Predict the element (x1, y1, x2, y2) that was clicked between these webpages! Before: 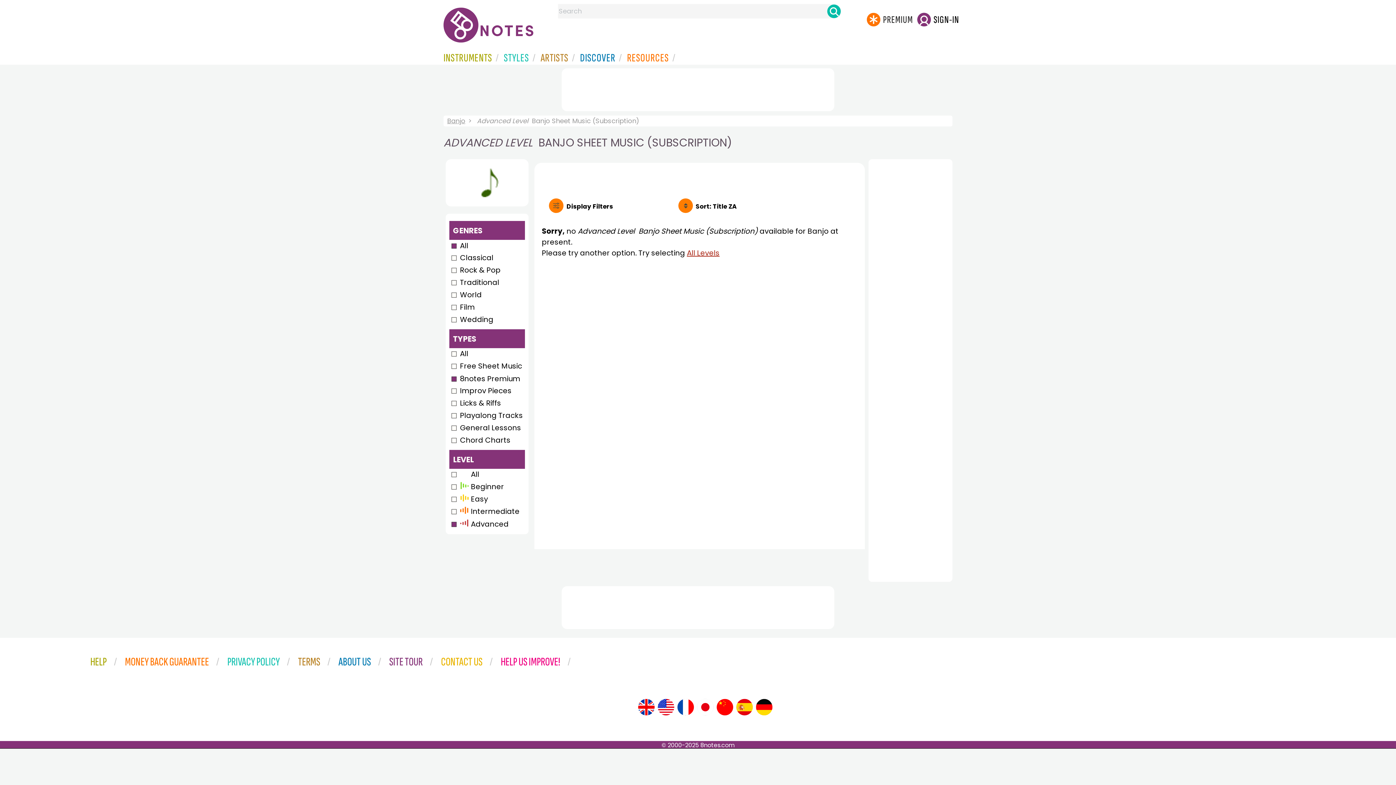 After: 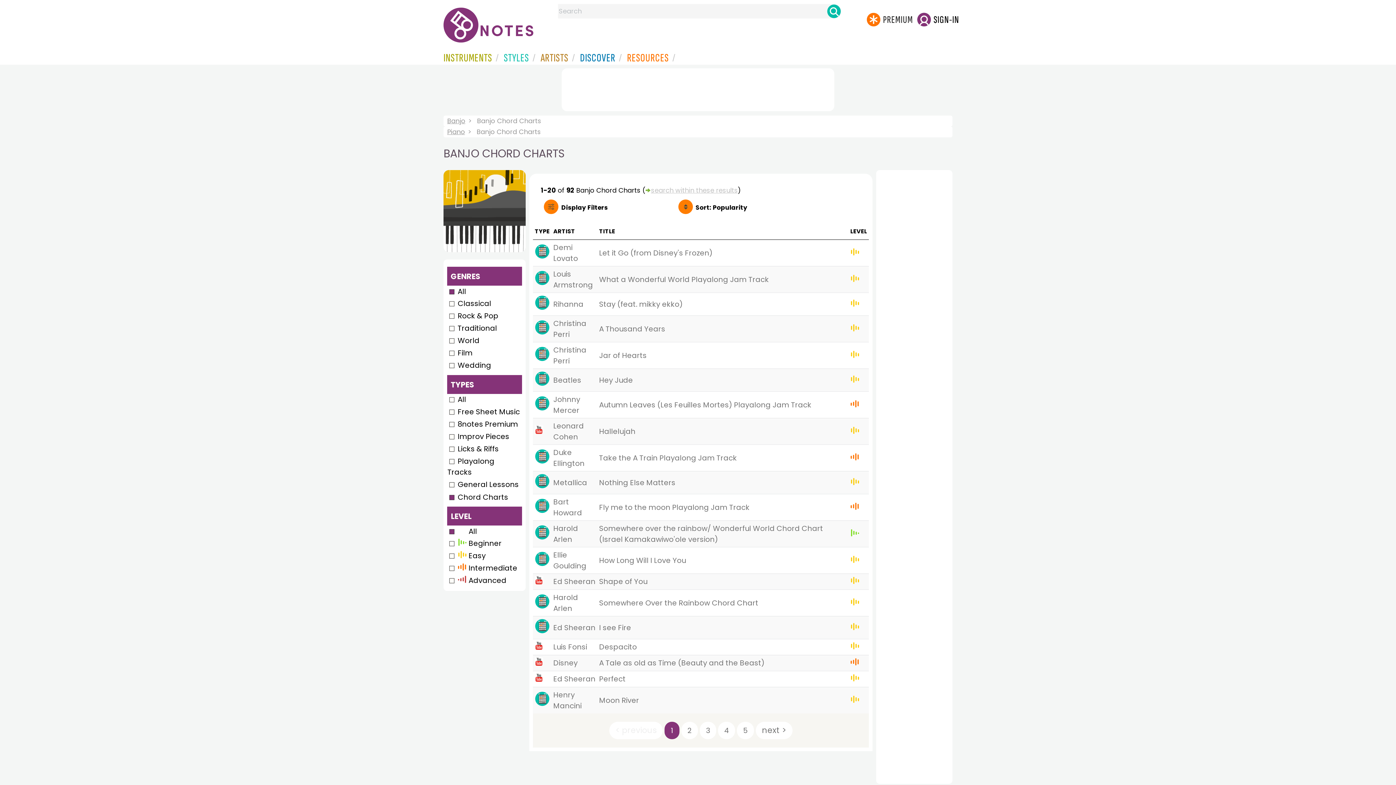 Action: bbox: (449, 435, 512, 445) label: Chord Charts